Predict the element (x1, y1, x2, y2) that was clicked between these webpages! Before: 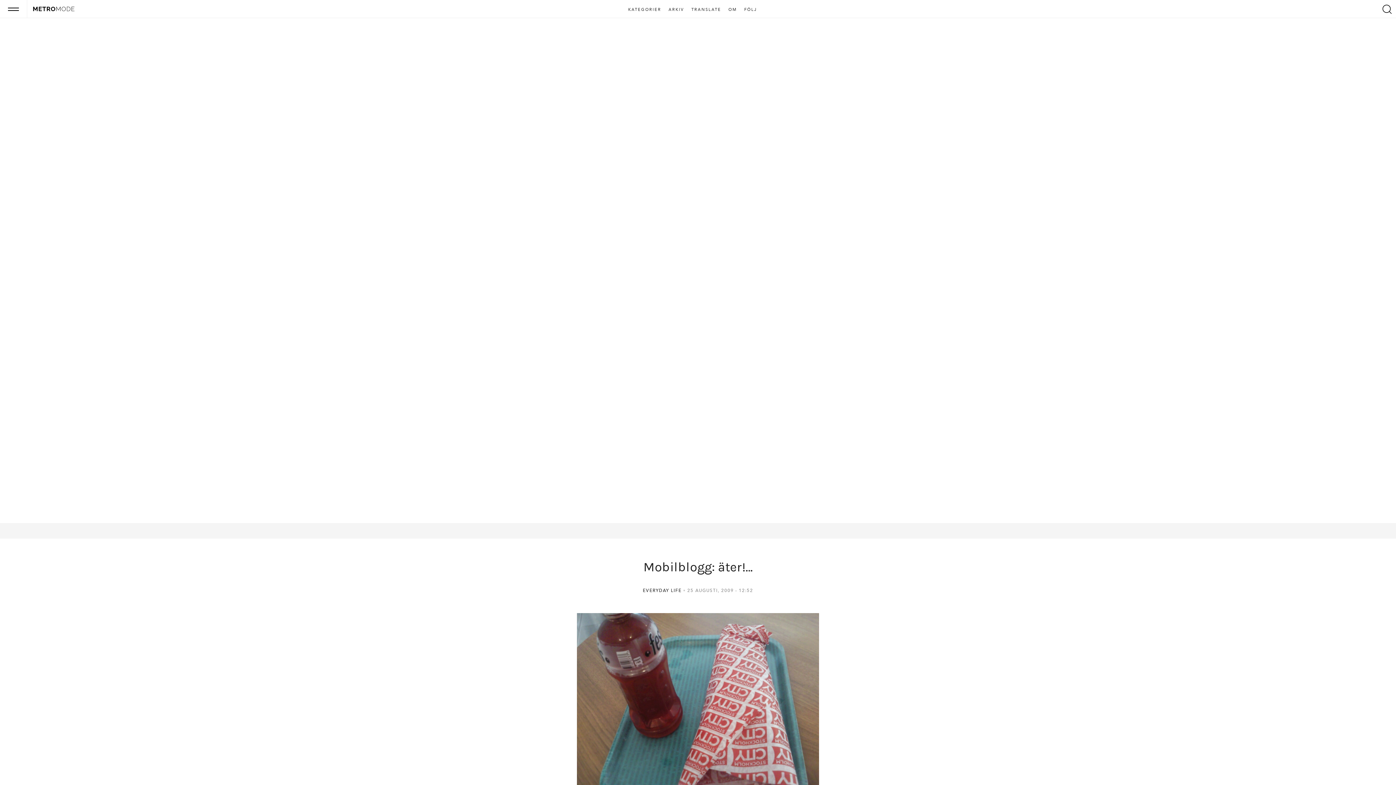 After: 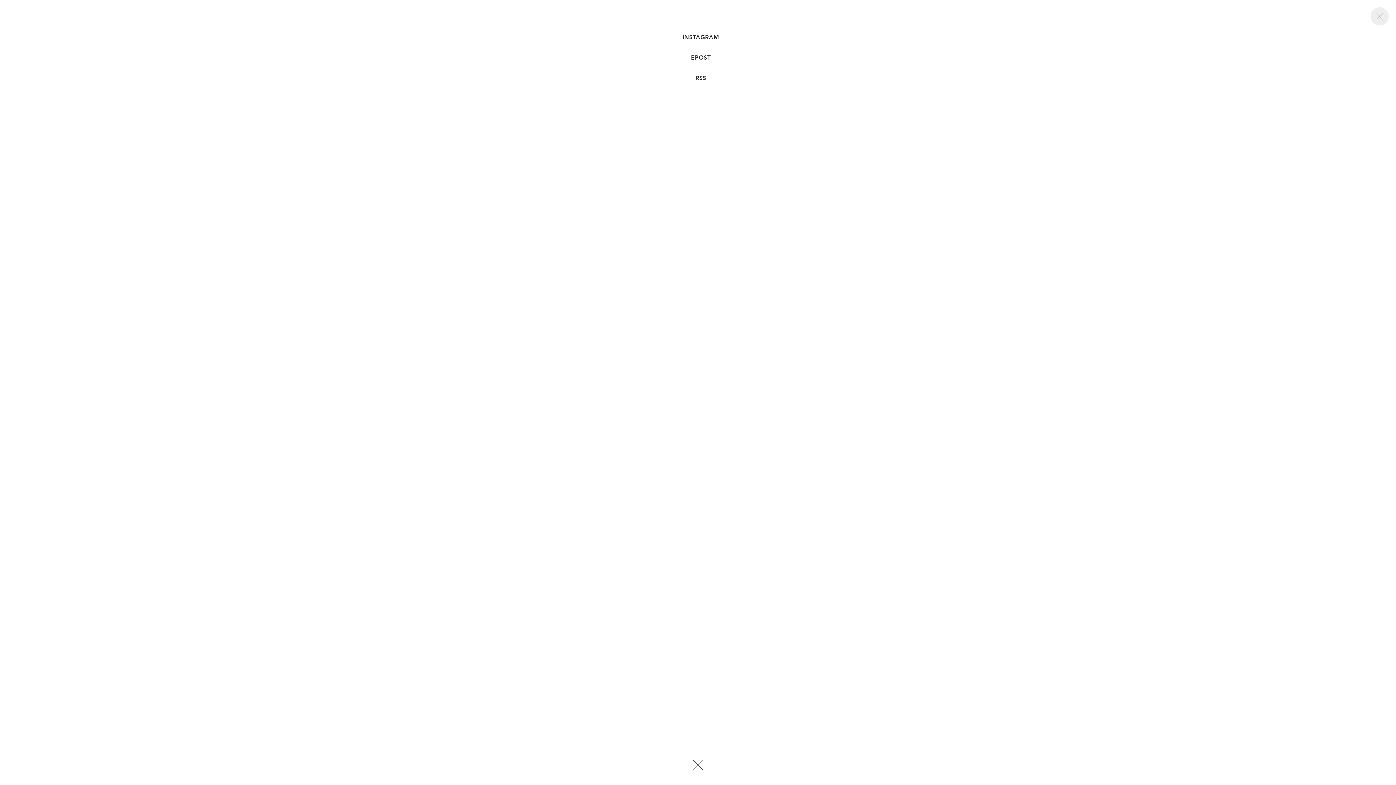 Action: label: FÖLJ bbox: (741, 7, 760, 12)